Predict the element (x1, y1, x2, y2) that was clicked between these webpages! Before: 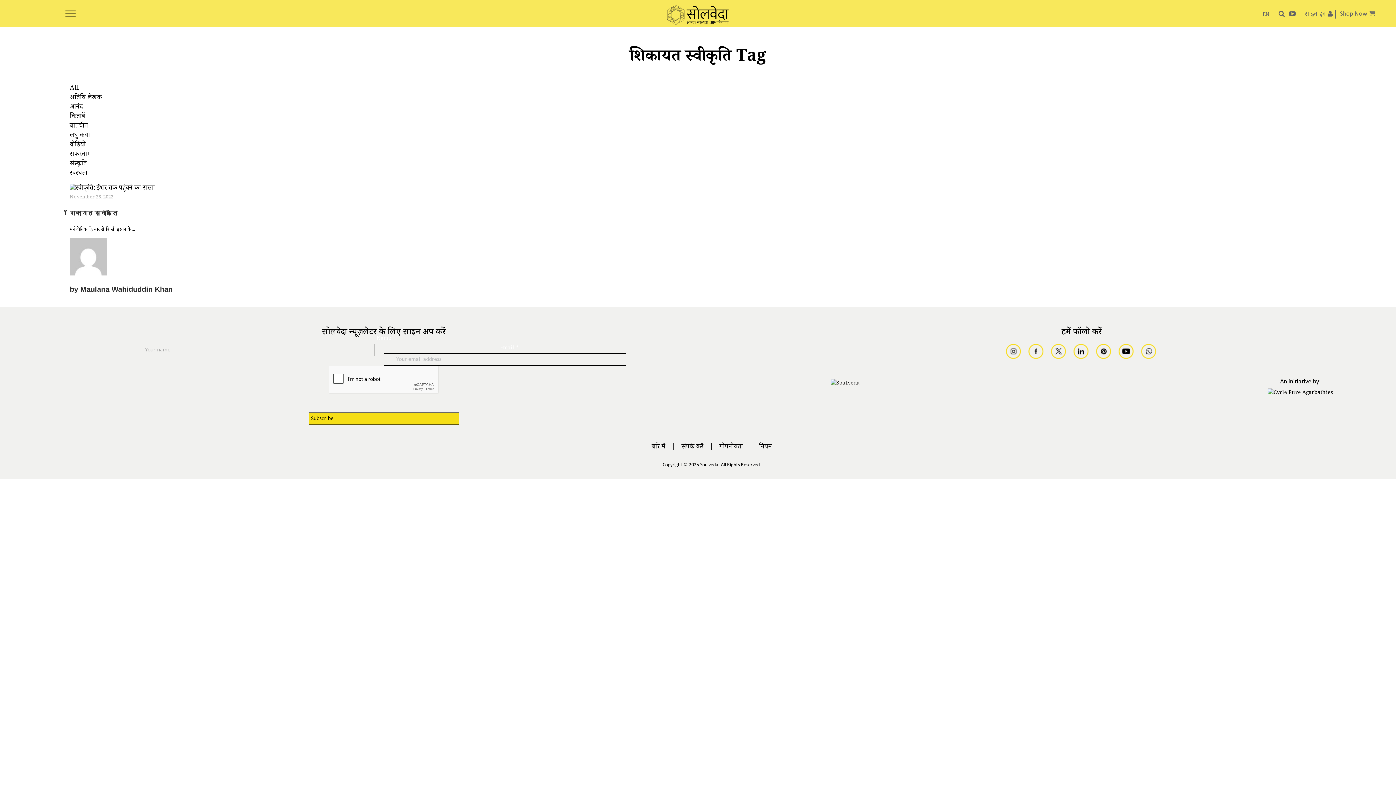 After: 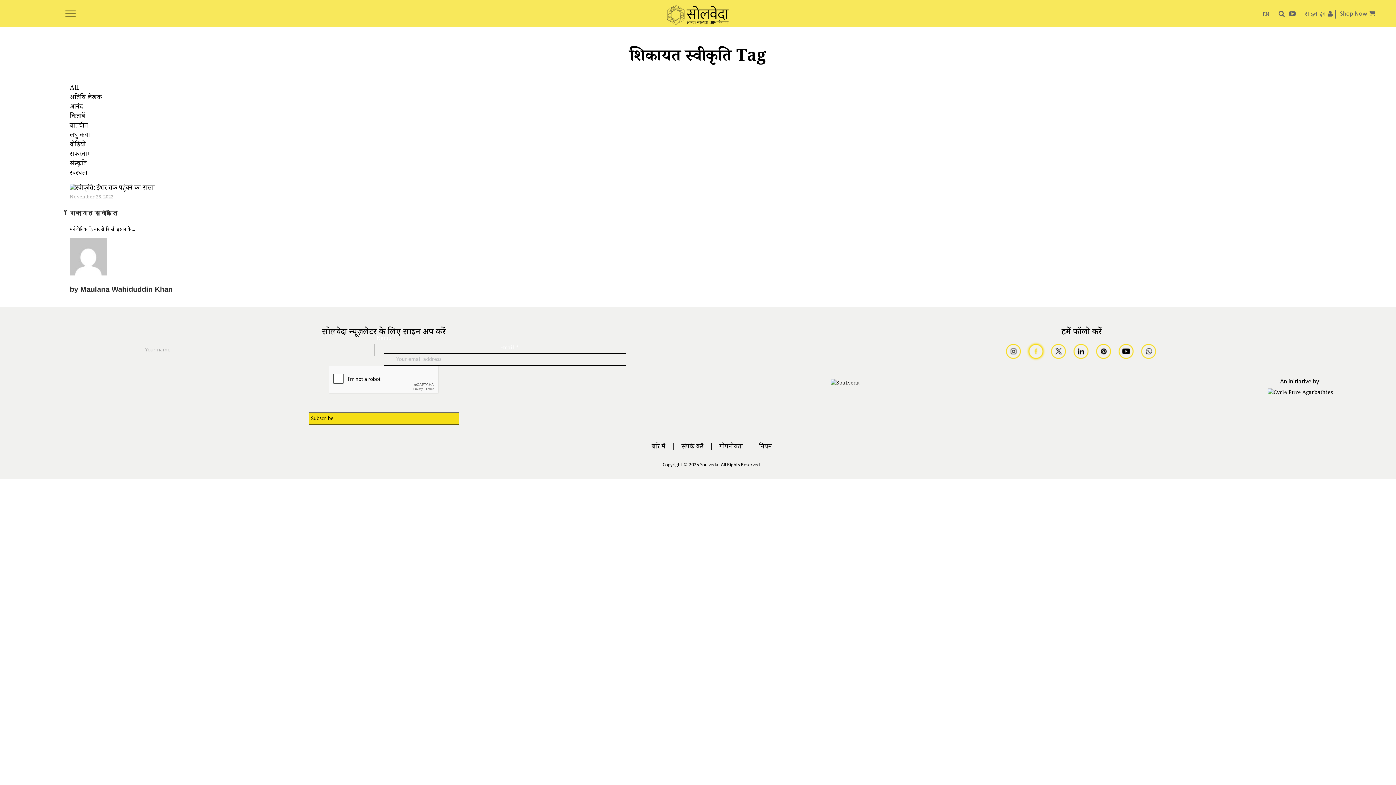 Action: bbox: (1026, 341, 1047, 362)